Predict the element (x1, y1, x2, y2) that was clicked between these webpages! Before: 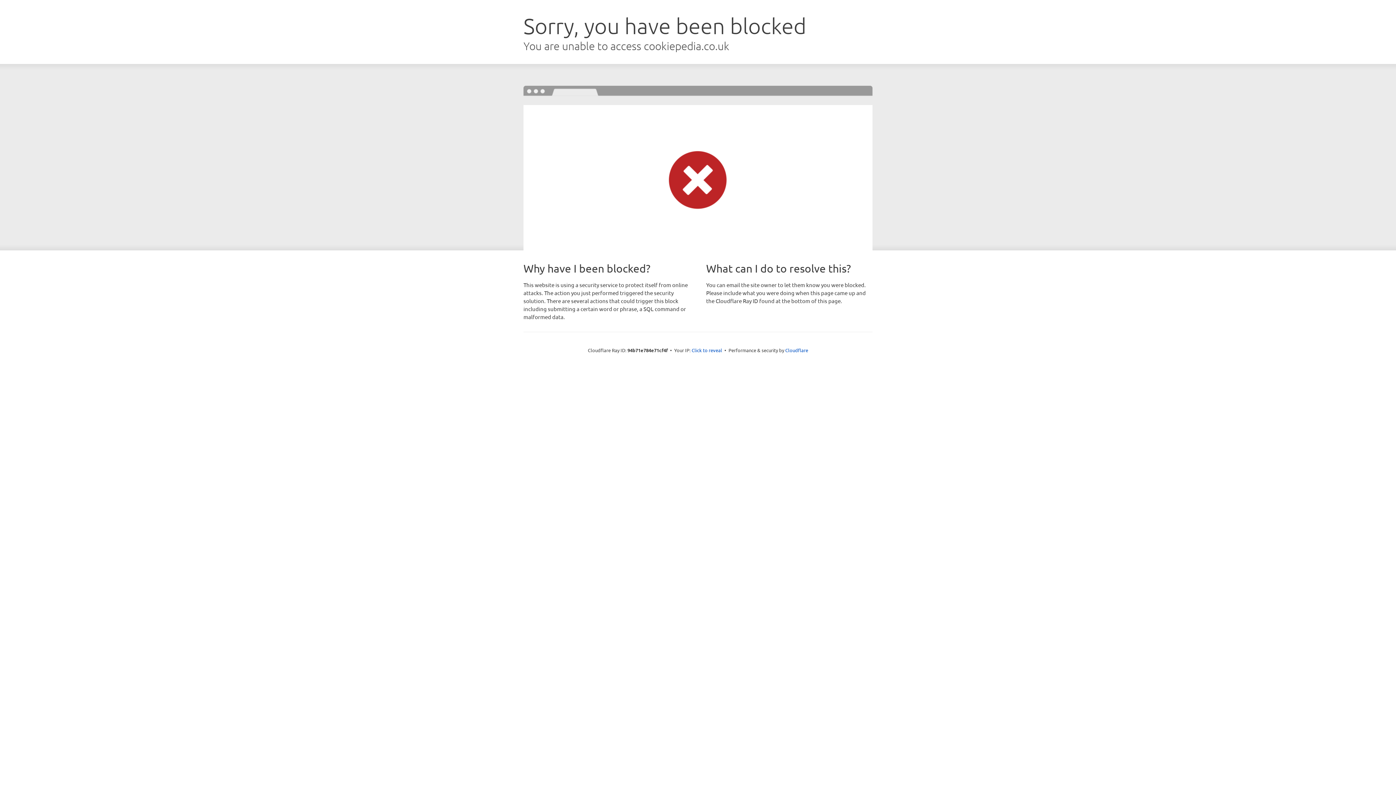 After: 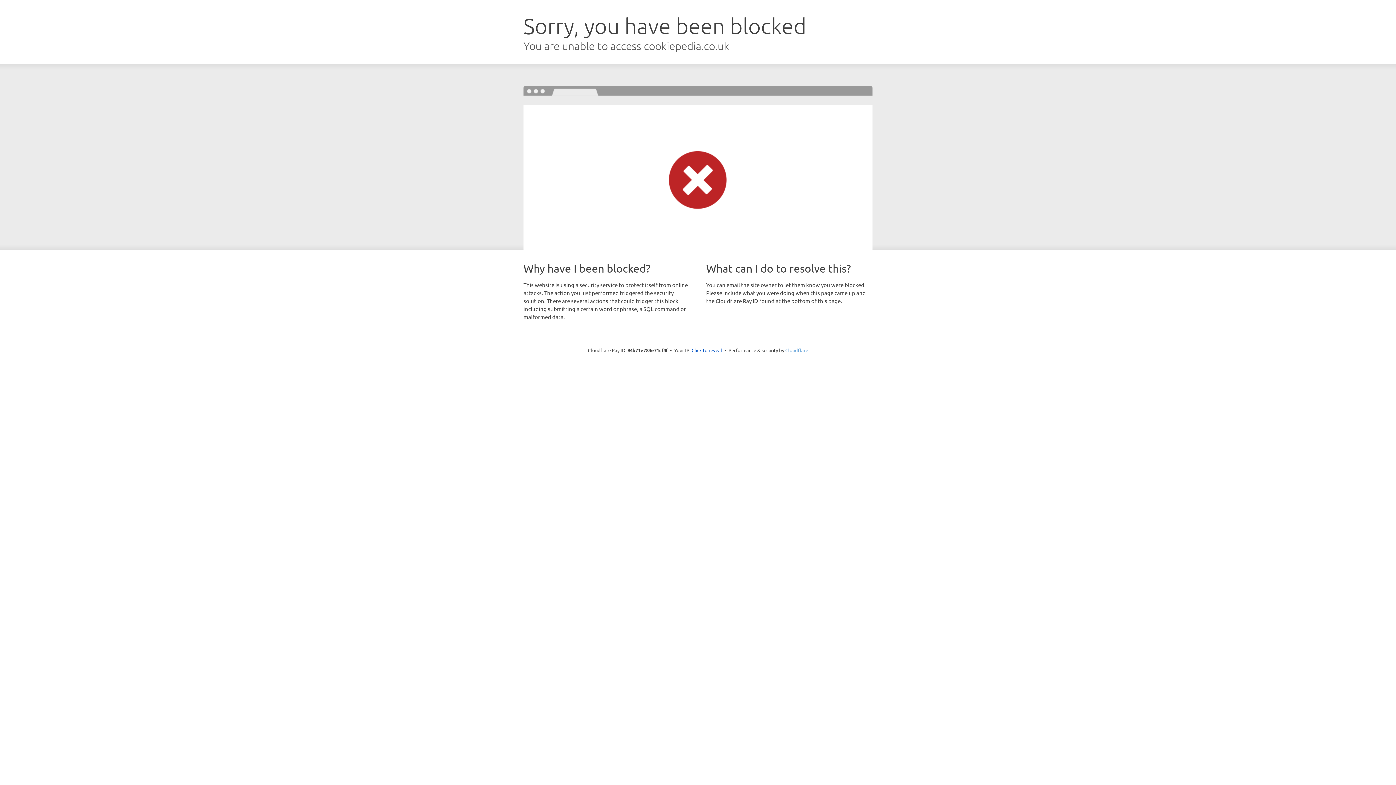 Action: bbox: (785, 347, 808, 353) label: Cloudflare